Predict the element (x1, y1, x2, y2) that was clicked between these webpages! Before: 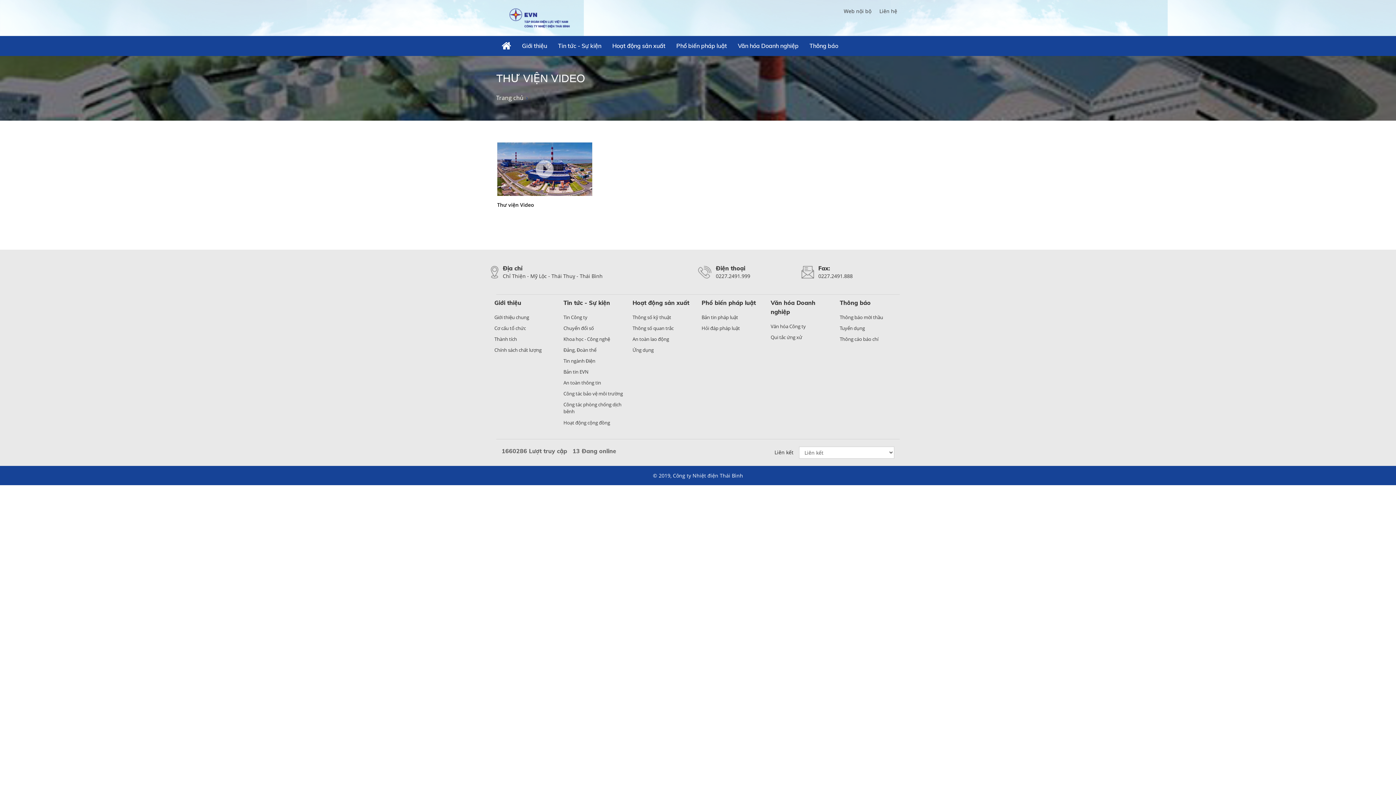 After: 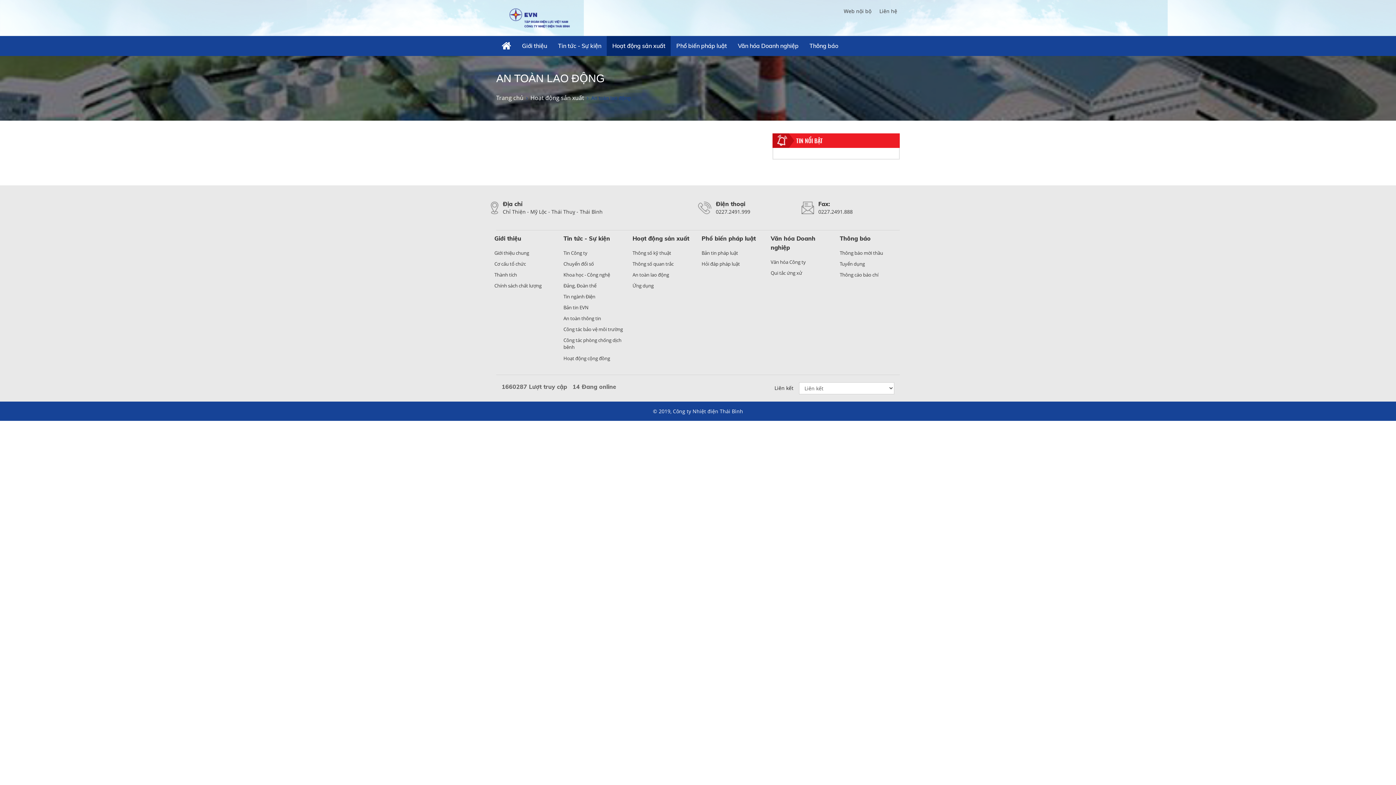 Action: label: An toàn lao động bbox: (632, 335, 669, 342)